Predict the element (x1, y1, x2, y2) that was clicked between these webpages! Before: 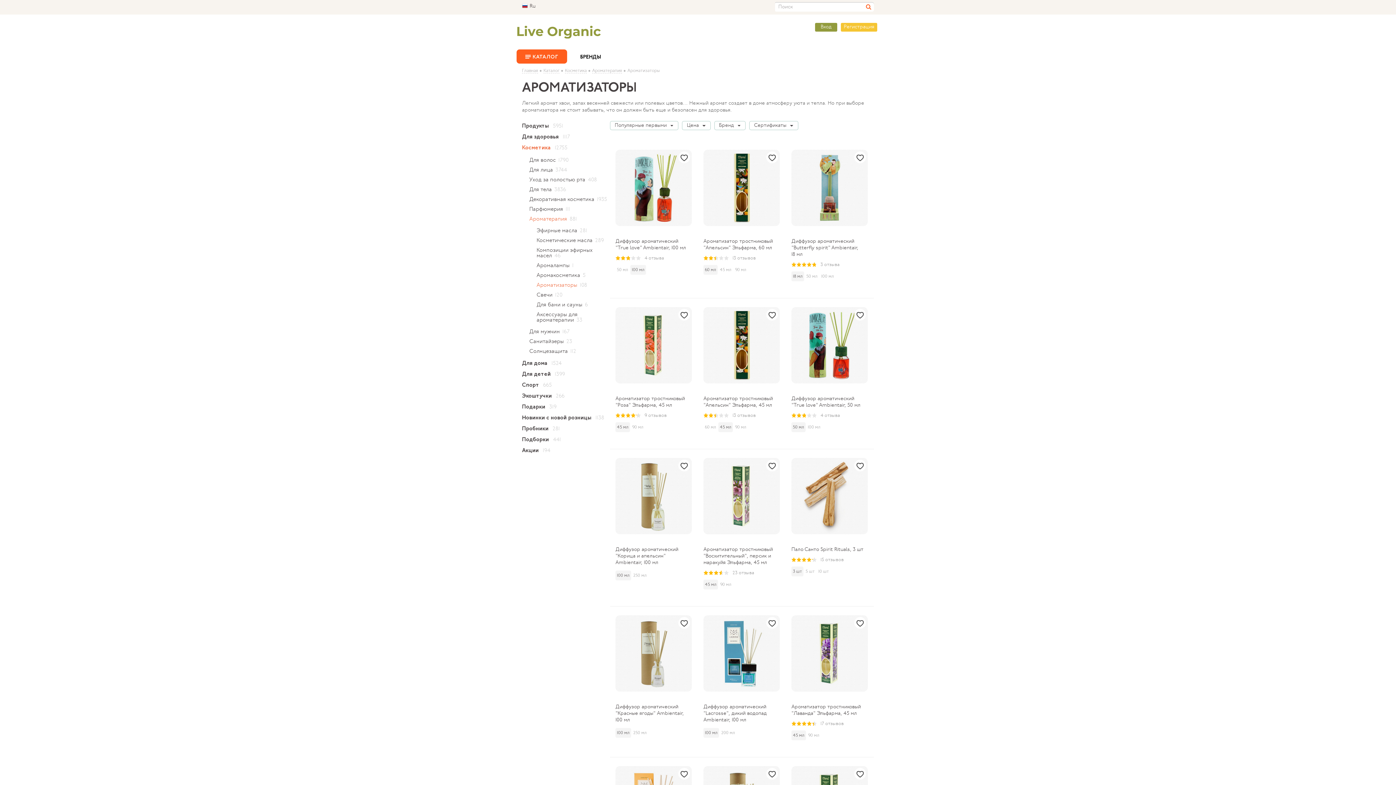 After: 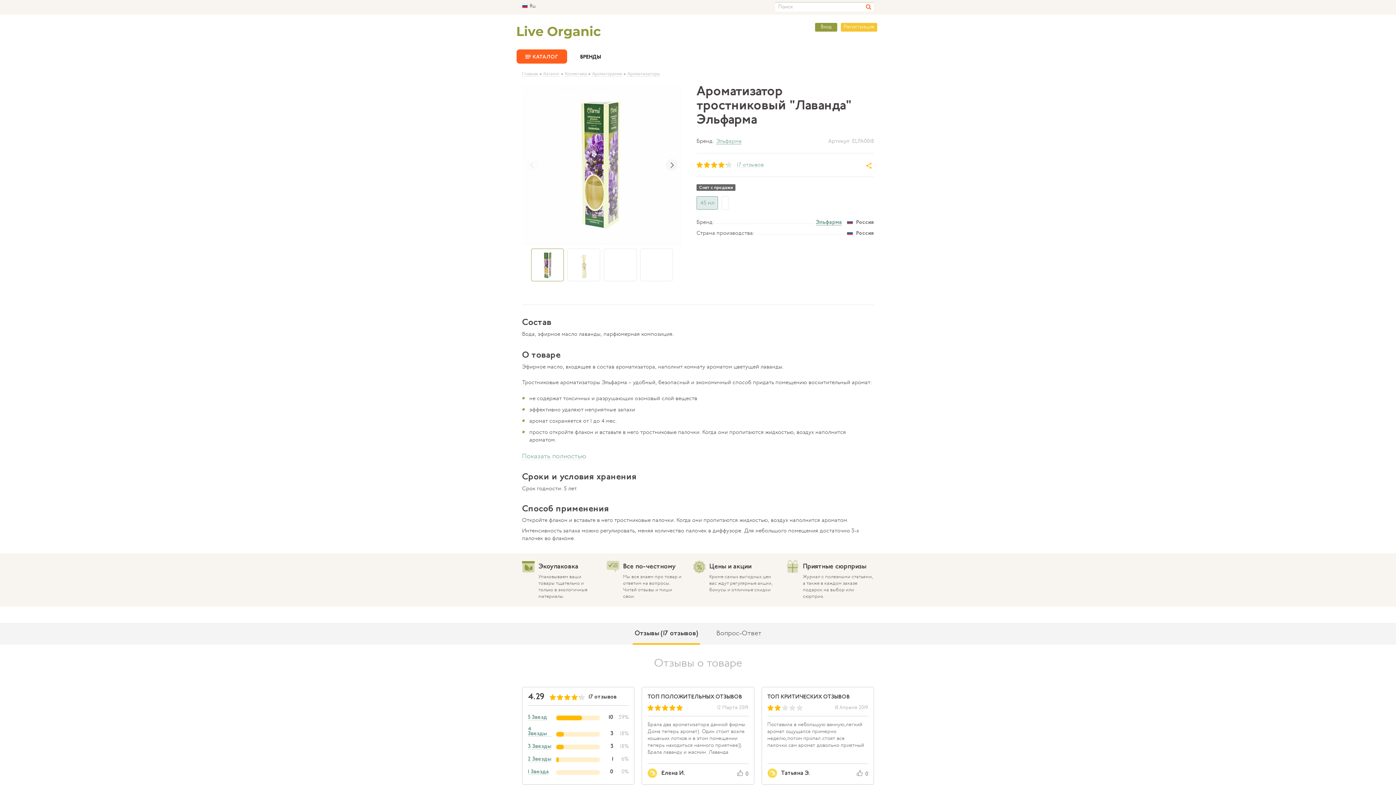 Action: bbox: (791, 615, 868, 692)